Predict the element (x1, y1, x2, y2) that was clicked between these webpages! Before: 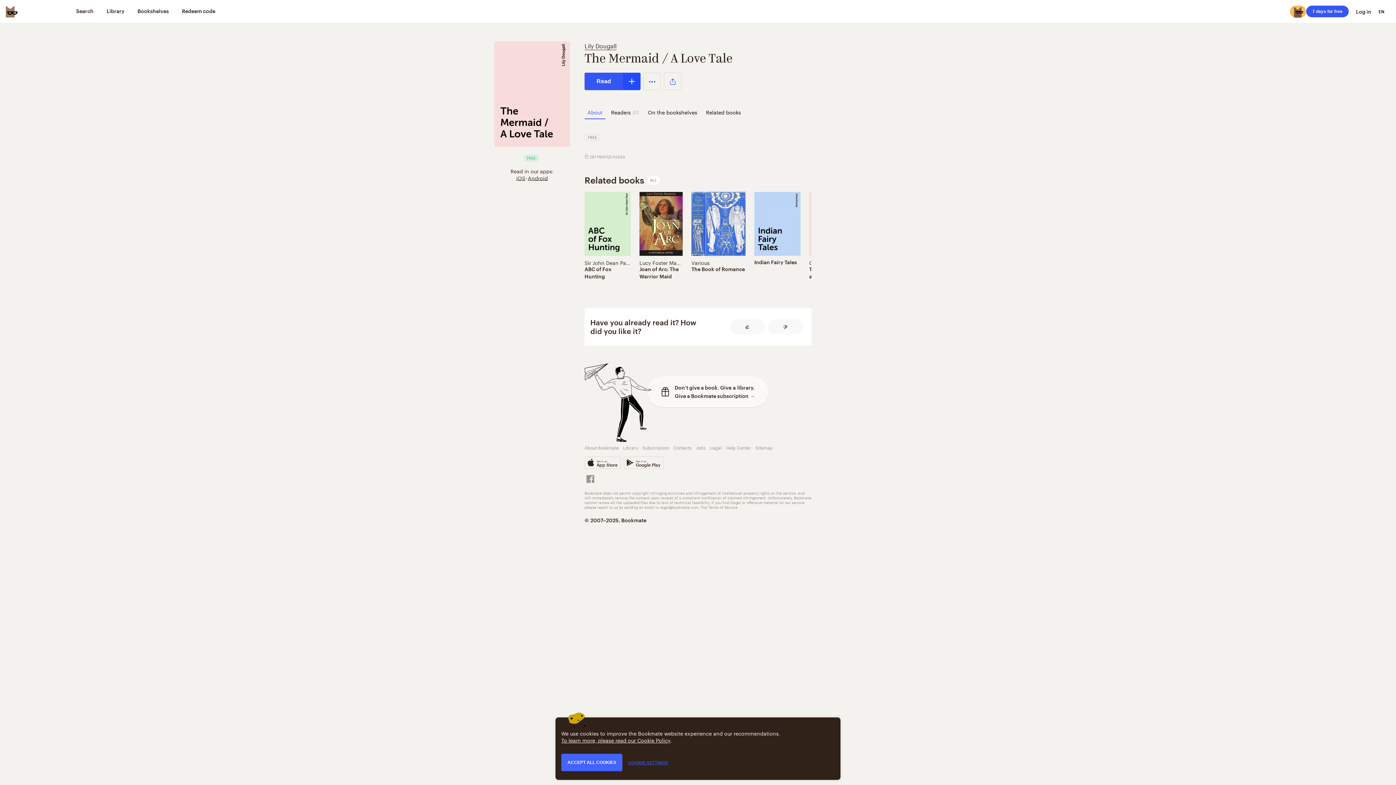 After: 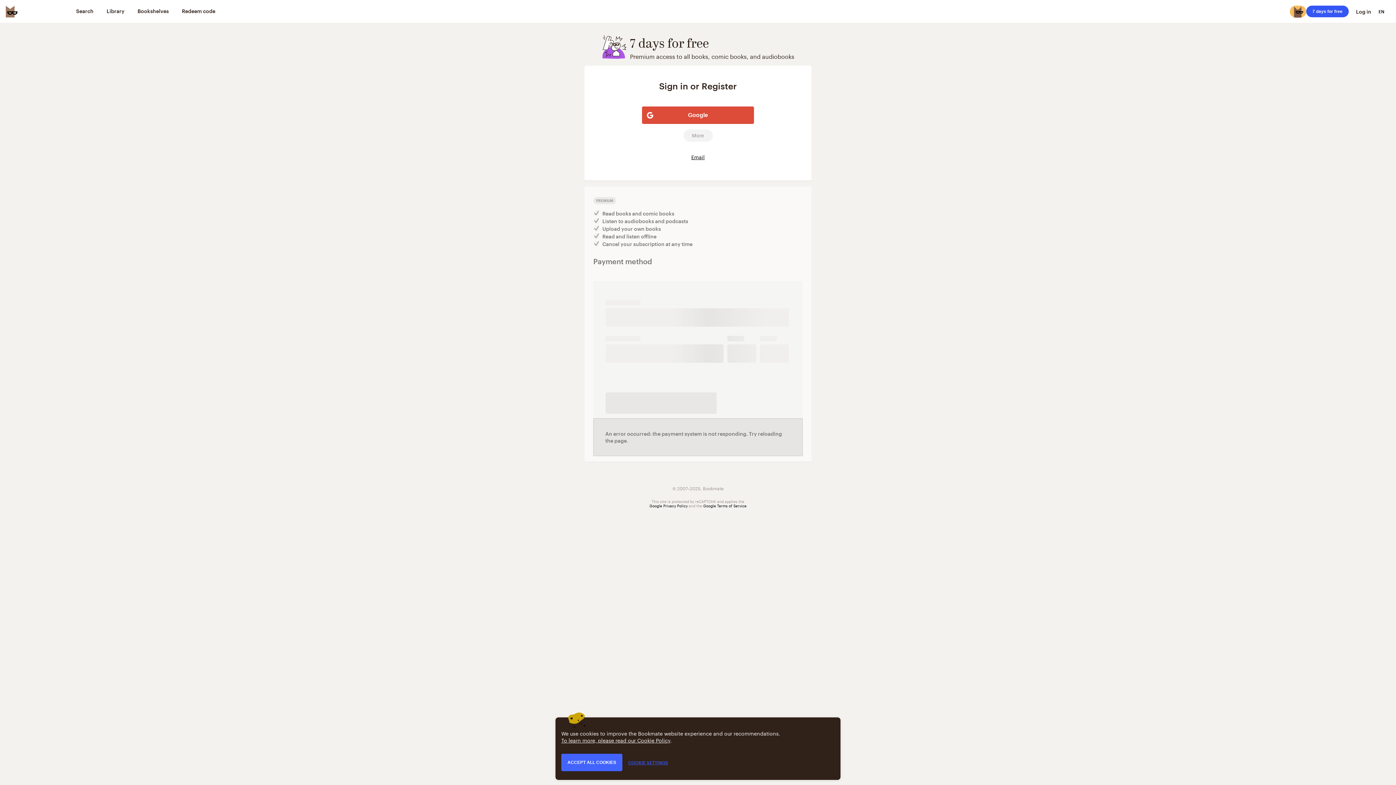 Action: label: 7 days for free bbox: (1306, 5, 1349, 17)